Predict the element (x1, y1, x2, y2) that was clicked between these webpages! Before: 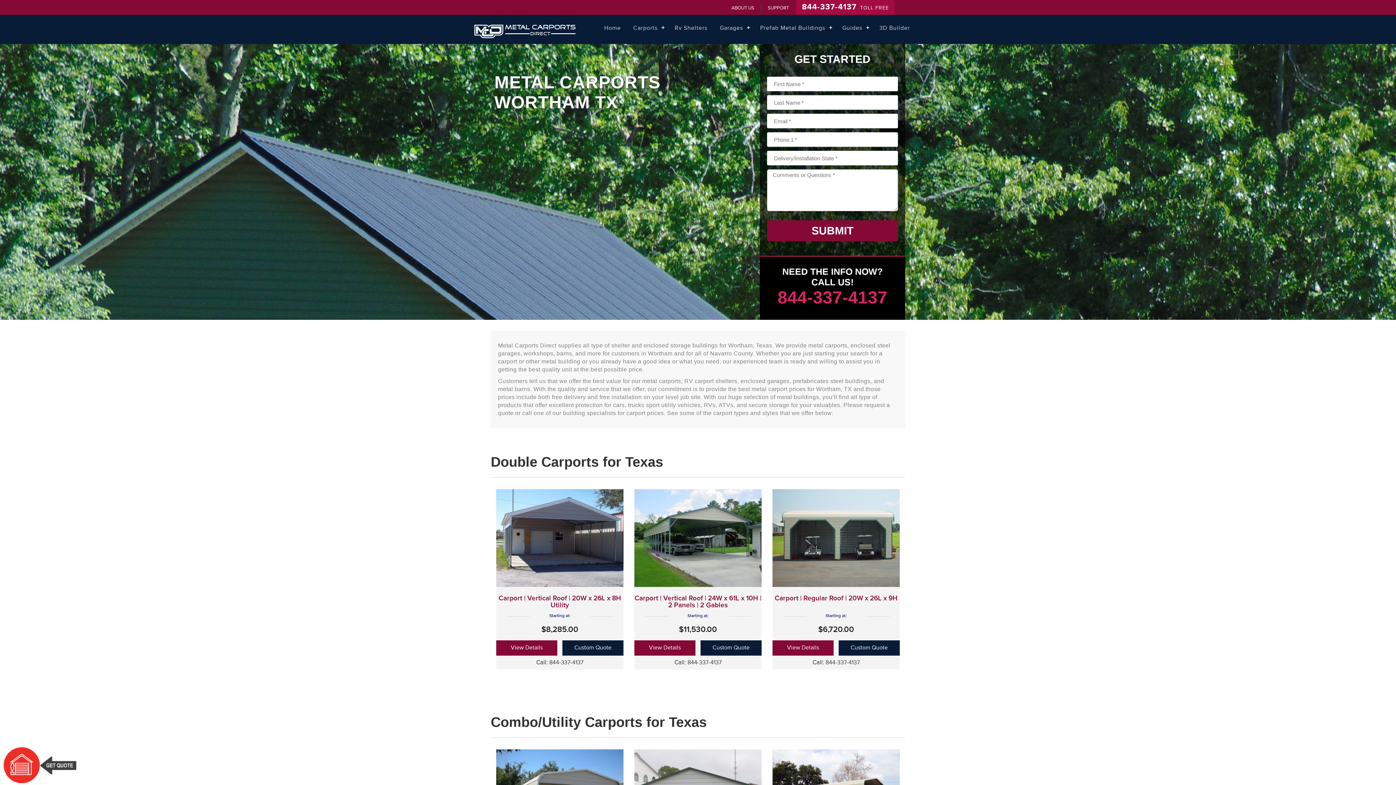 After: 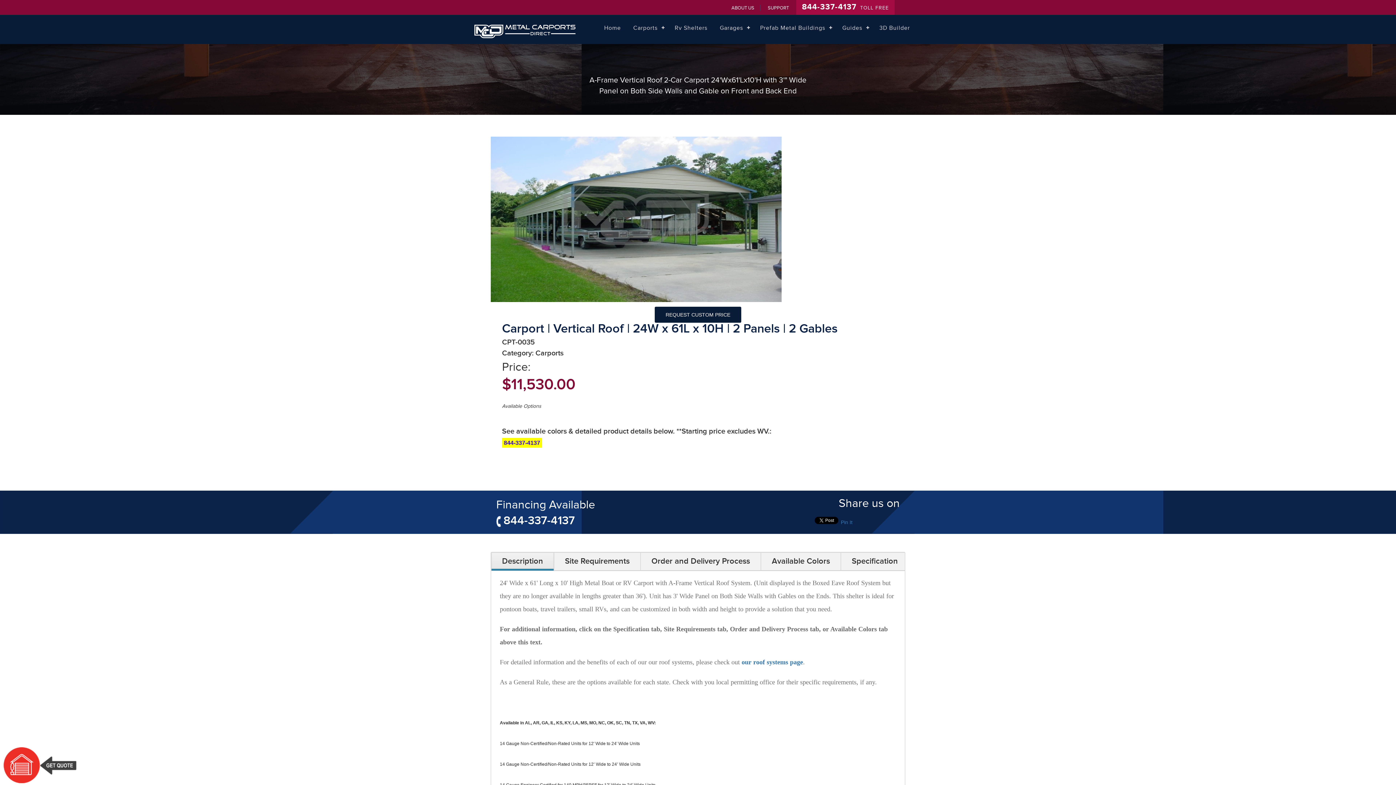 Action: bbox: (634, 640, 695, 656) label: View Details